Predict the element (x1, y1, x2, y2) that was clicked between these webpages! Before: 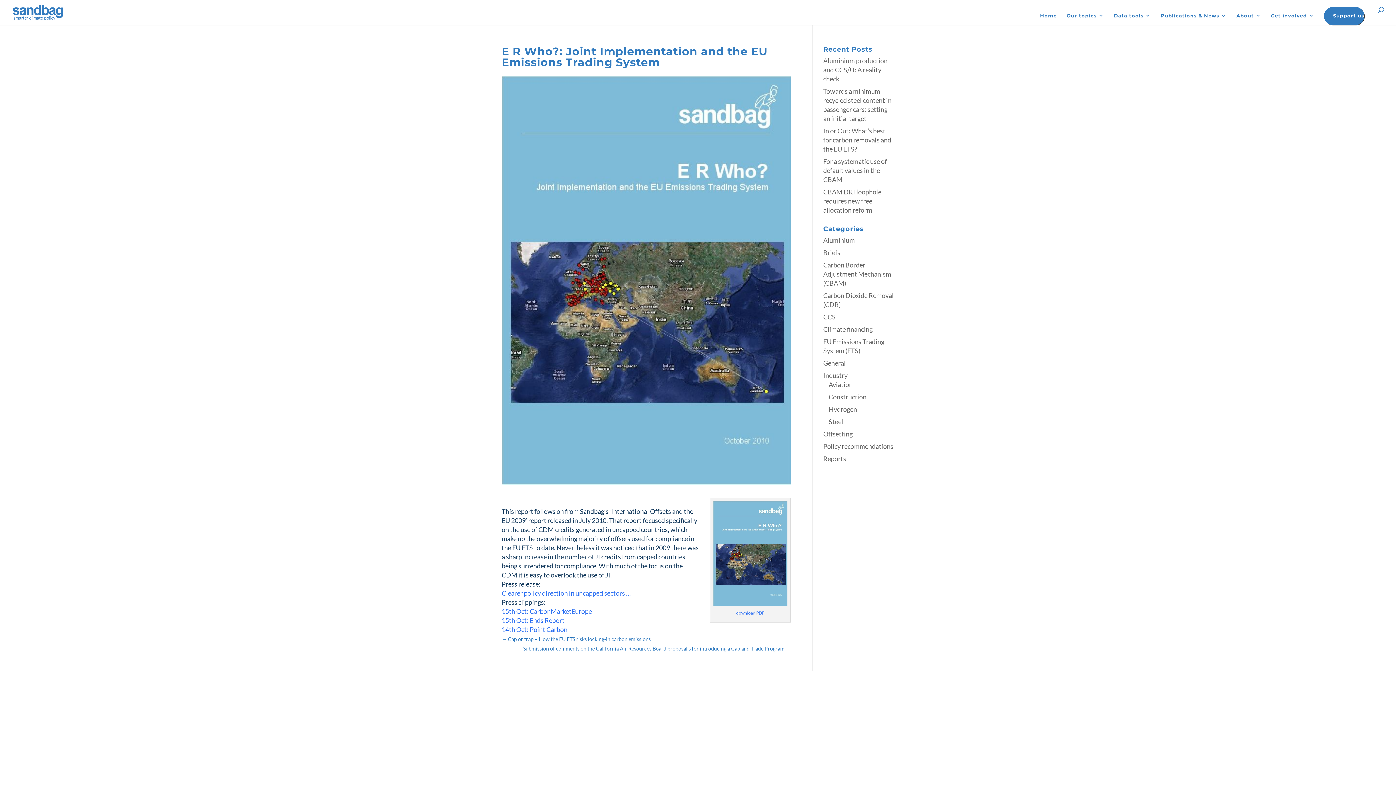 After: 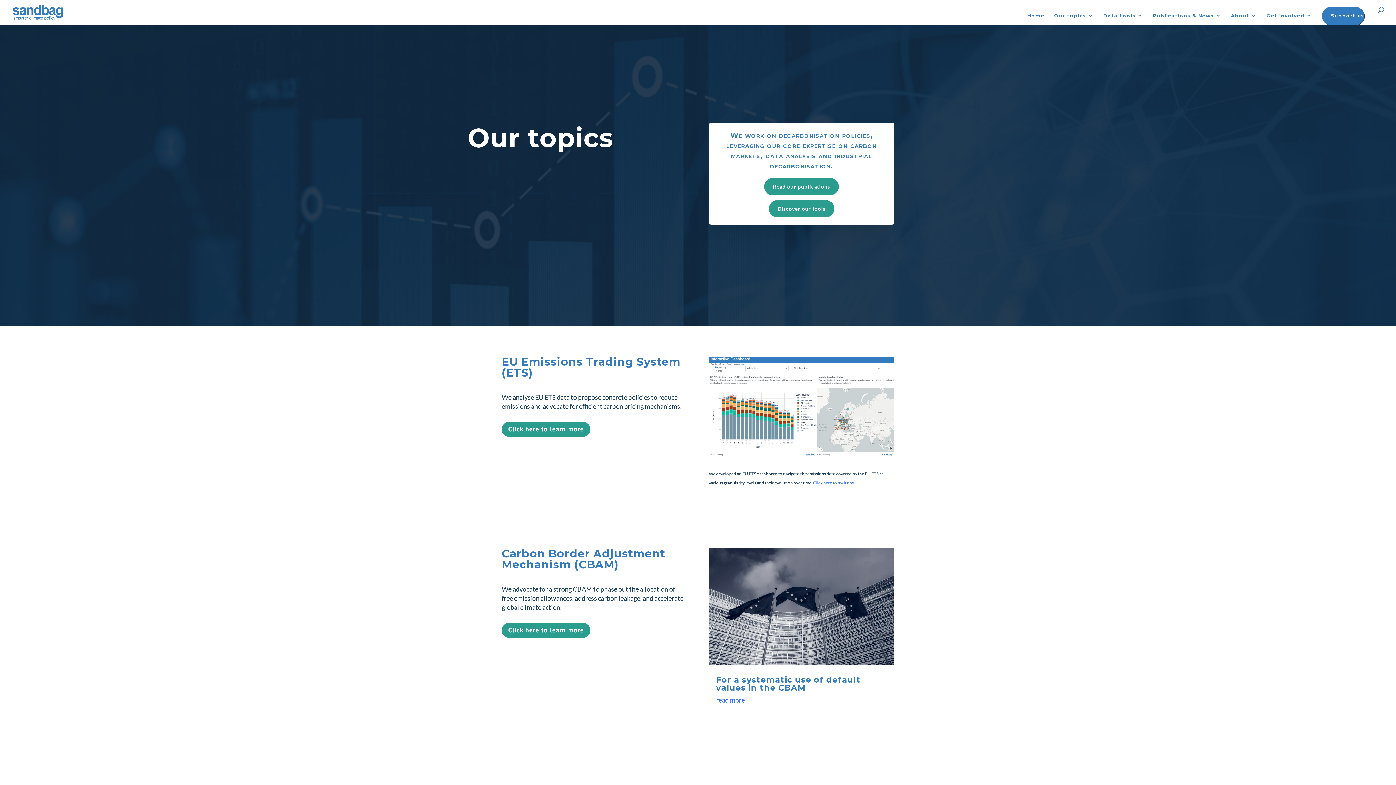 Action: label: Our topics bbox: (1066, 13, 1104, 25)